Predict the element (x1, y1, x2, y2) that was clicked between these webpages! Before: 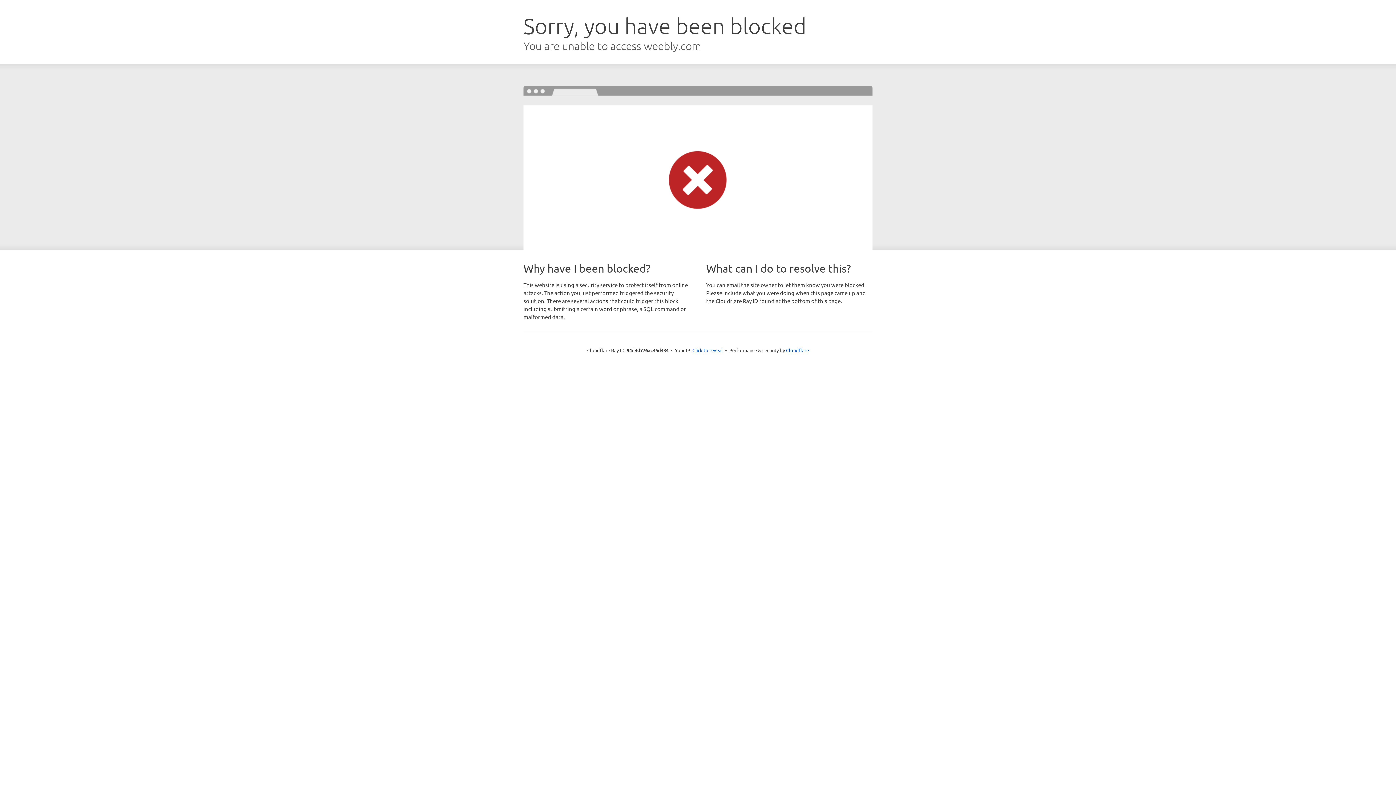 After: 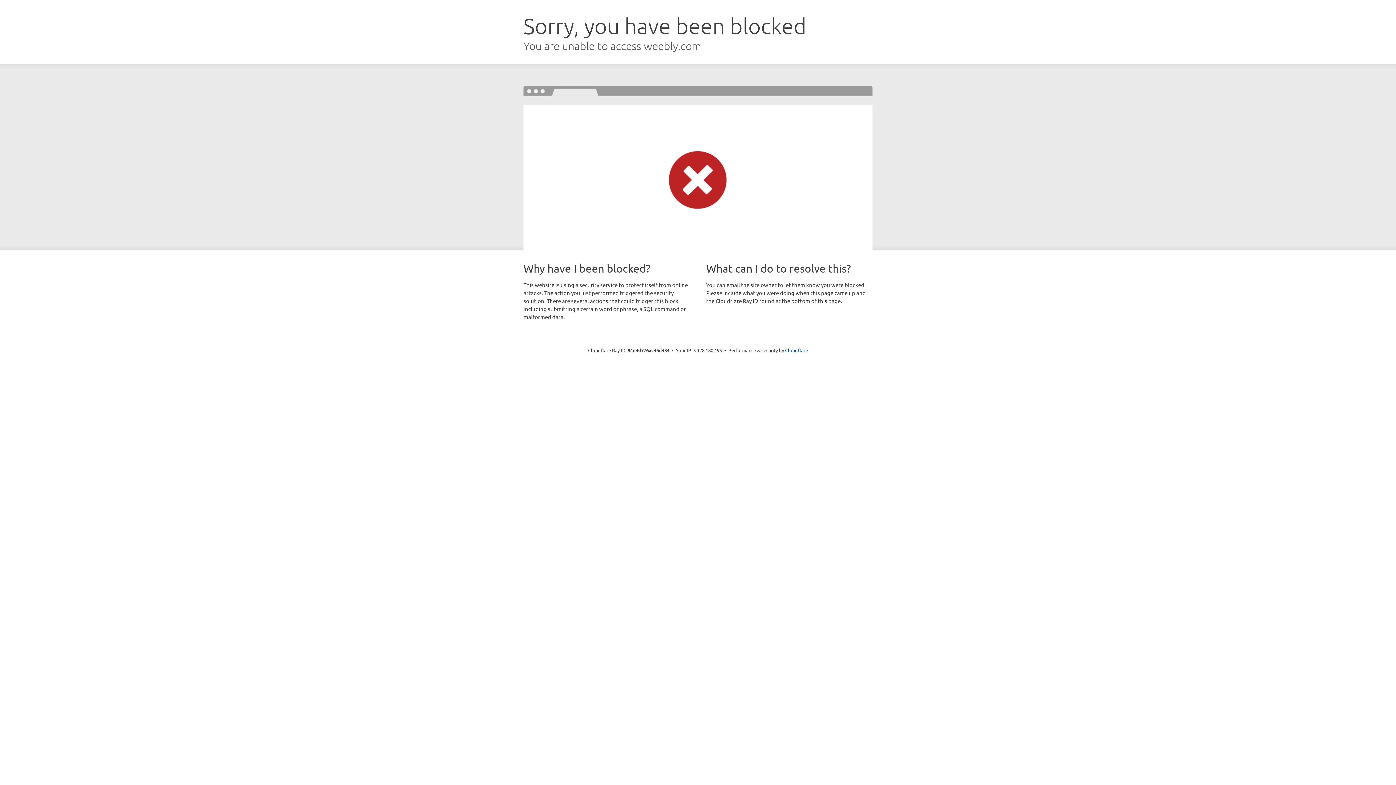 Action: bbox: (692, 346, 723, 353) label: Click to reveal